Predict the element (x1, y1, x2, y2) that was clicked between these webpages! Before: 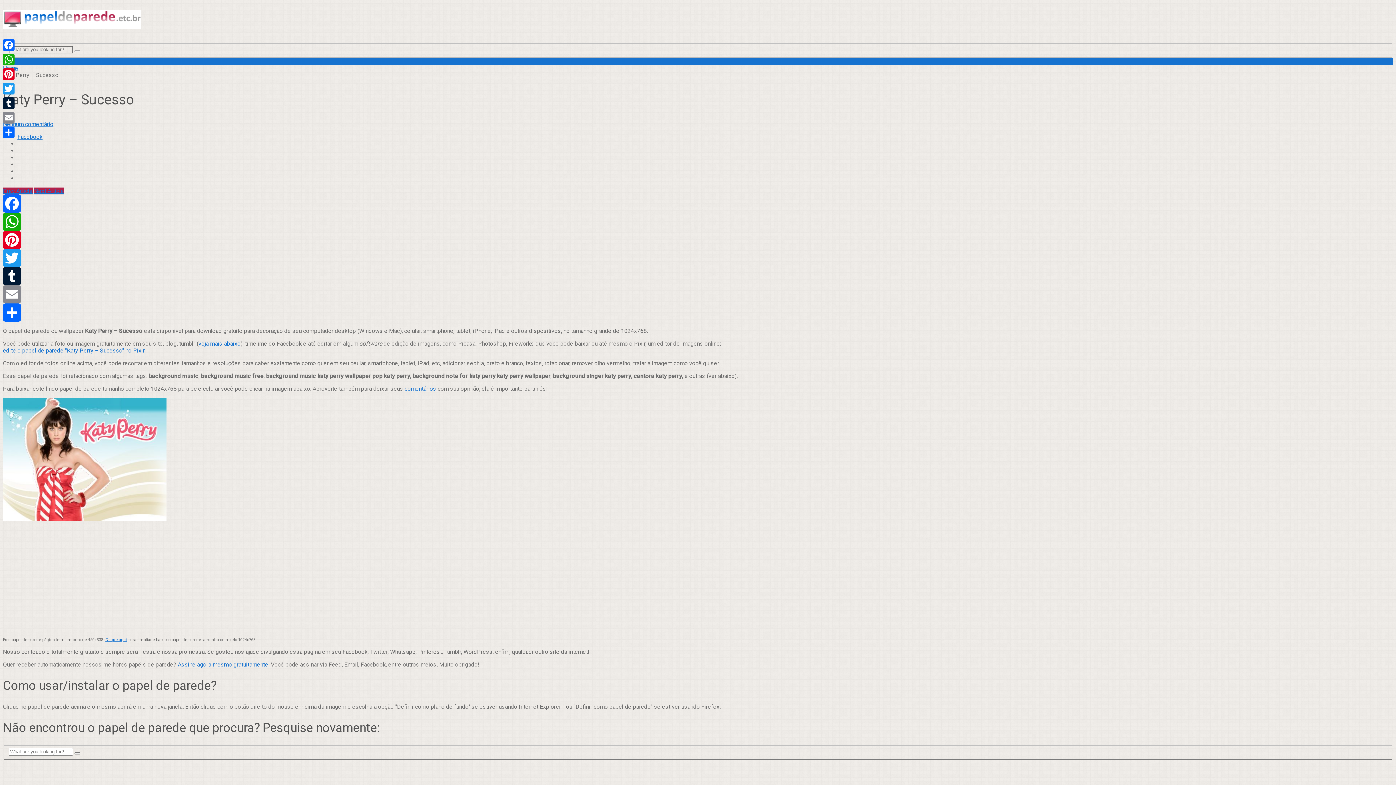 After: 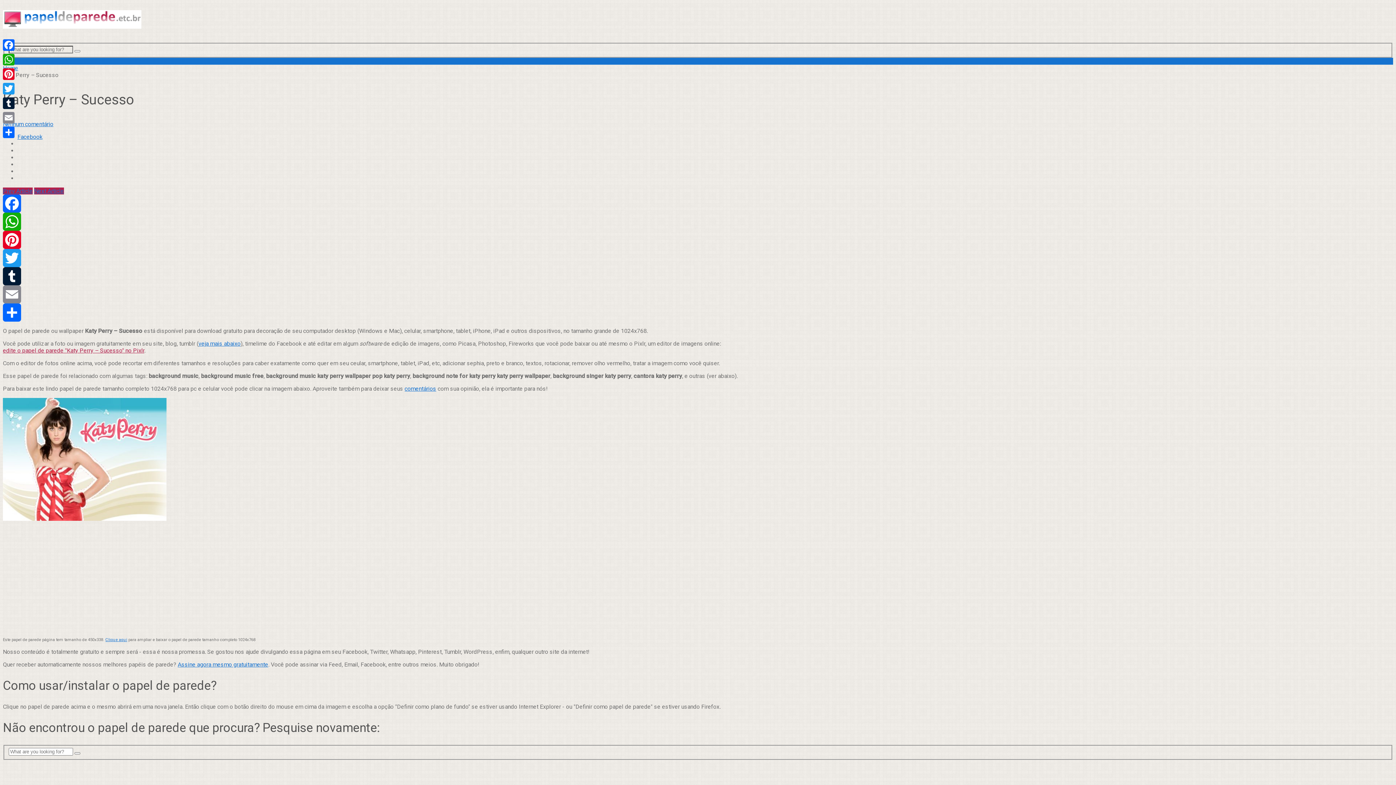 Action: label: edite o papel de parede "Katy Perry – Sucesso" no Pixlr bbox: (2, 347, 144, 354)